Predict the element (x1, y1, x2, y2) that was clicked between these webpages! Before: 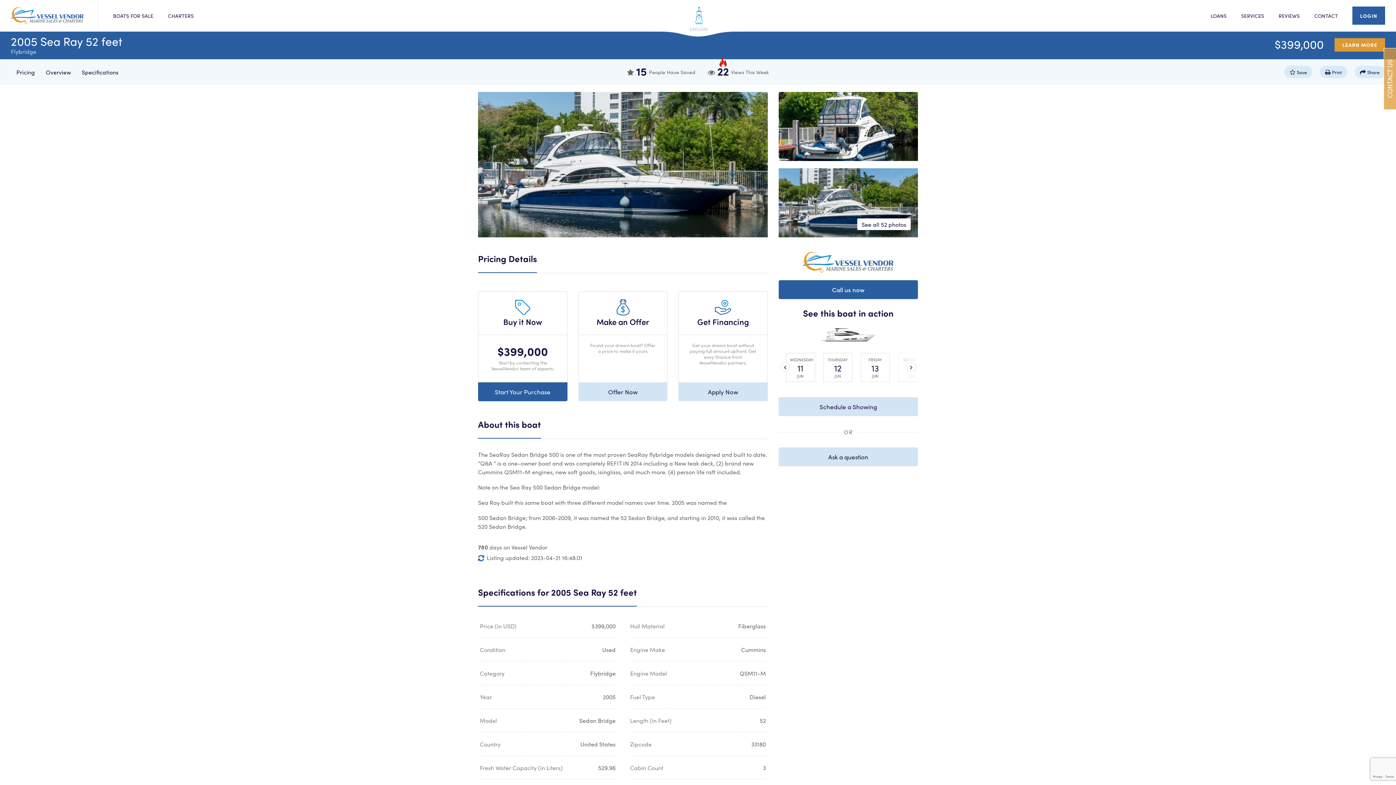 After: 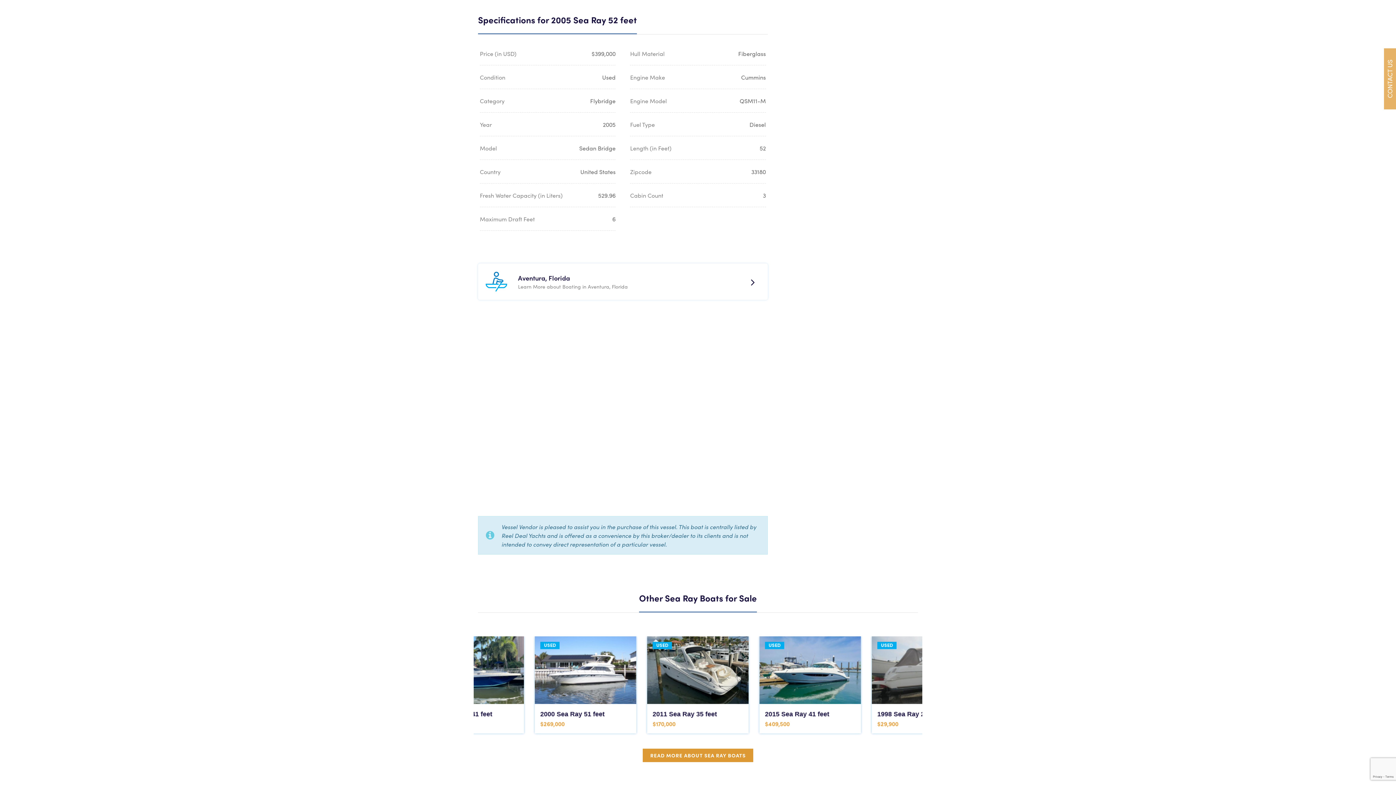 Action: label: Specifications bbox: (76, 62, 124, 80)